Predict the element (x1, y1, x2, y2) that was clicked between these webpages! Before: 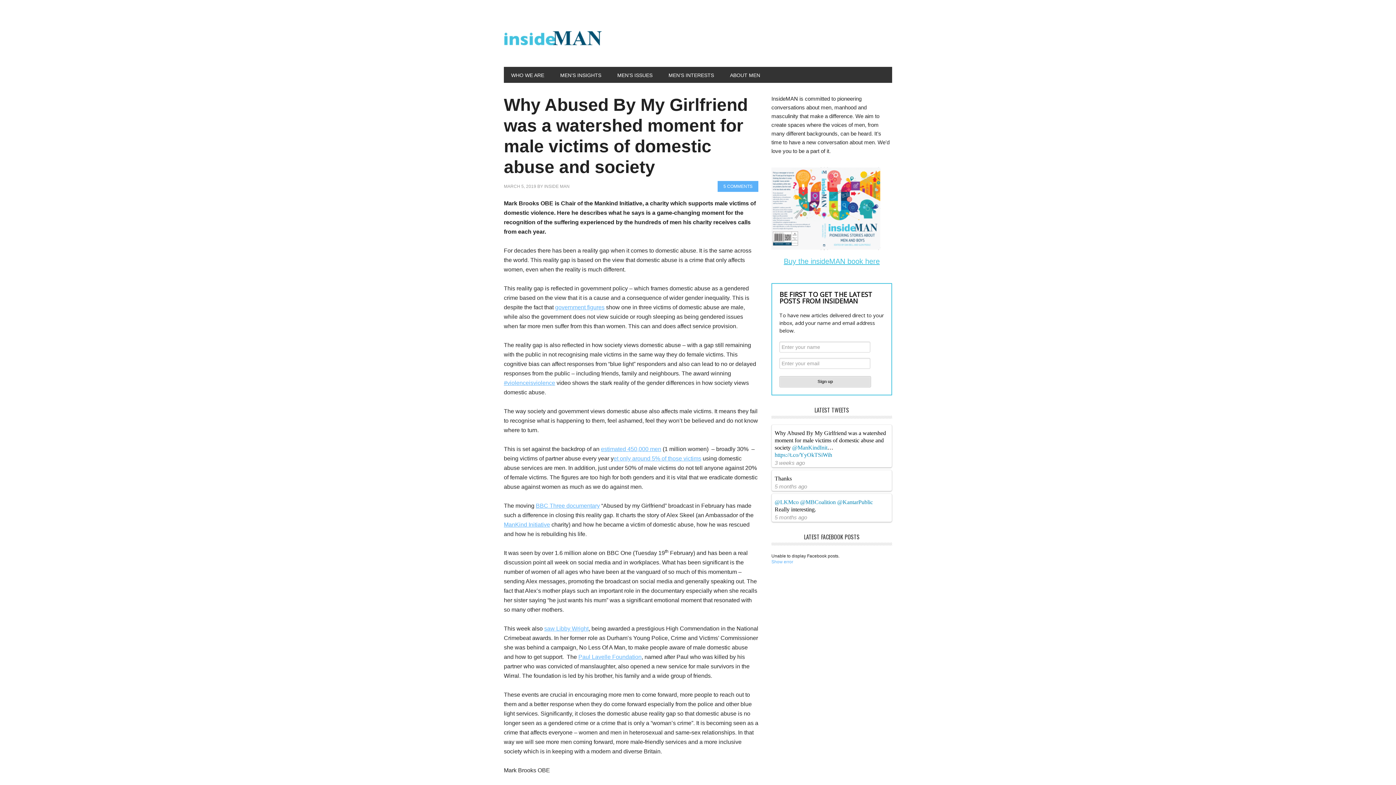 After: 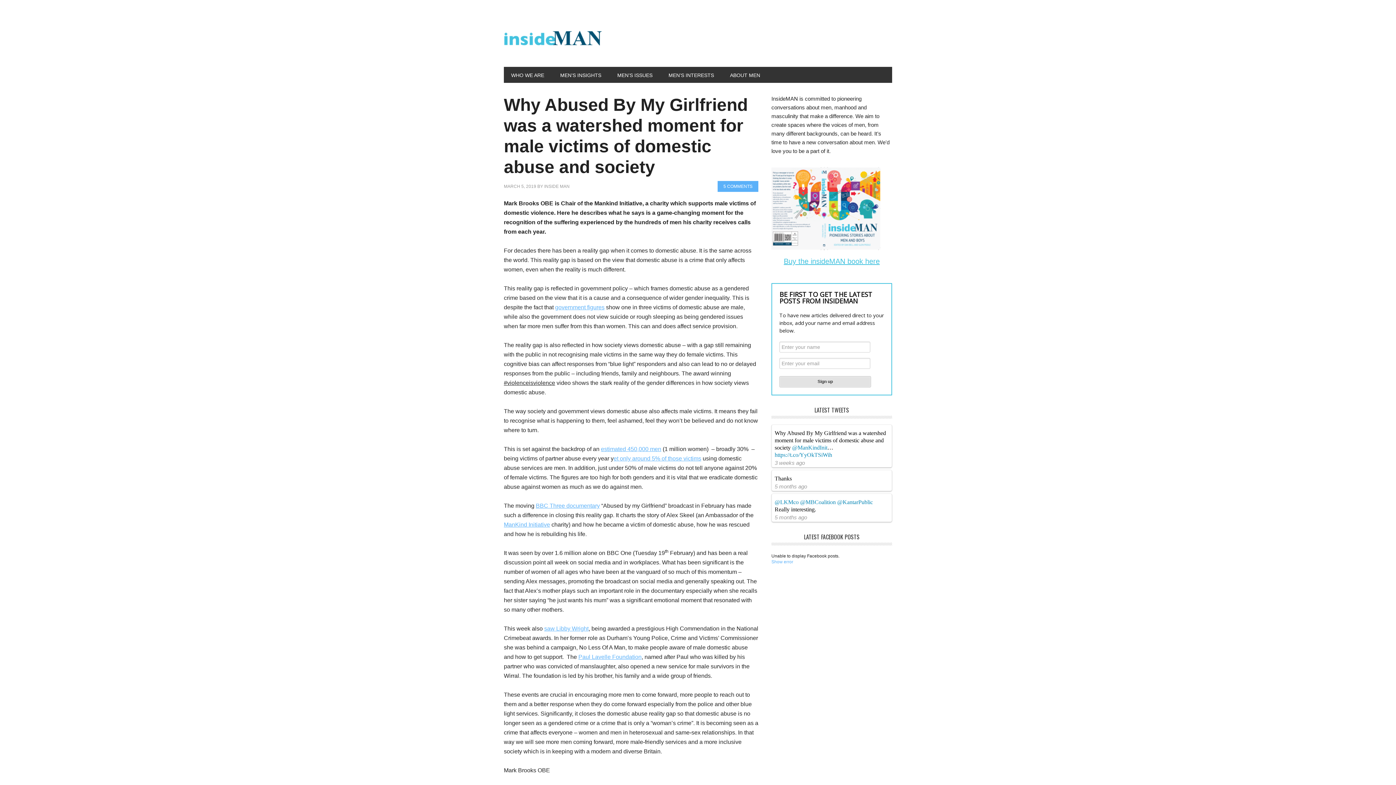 Action: bbox: (504, 380, 555, 386) label: #violenceisviolence